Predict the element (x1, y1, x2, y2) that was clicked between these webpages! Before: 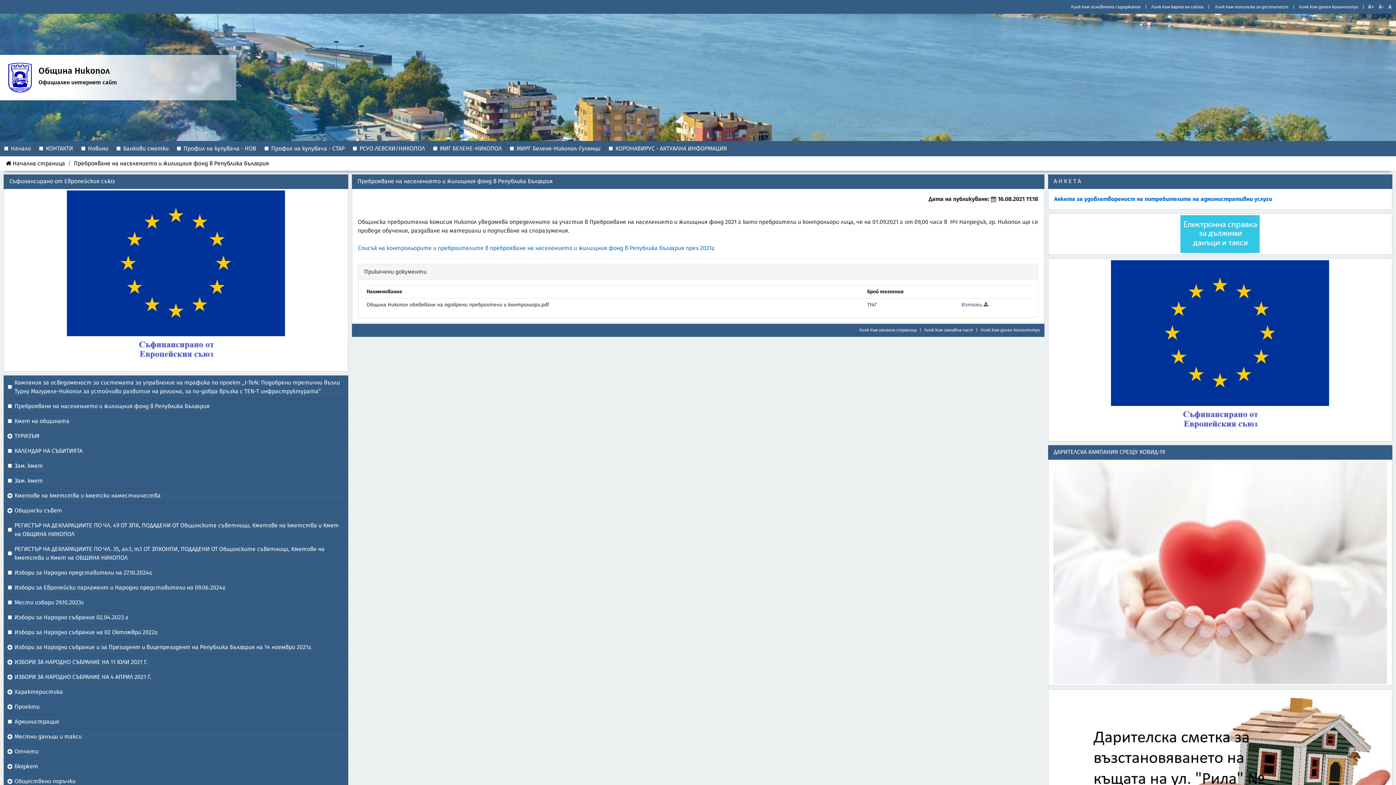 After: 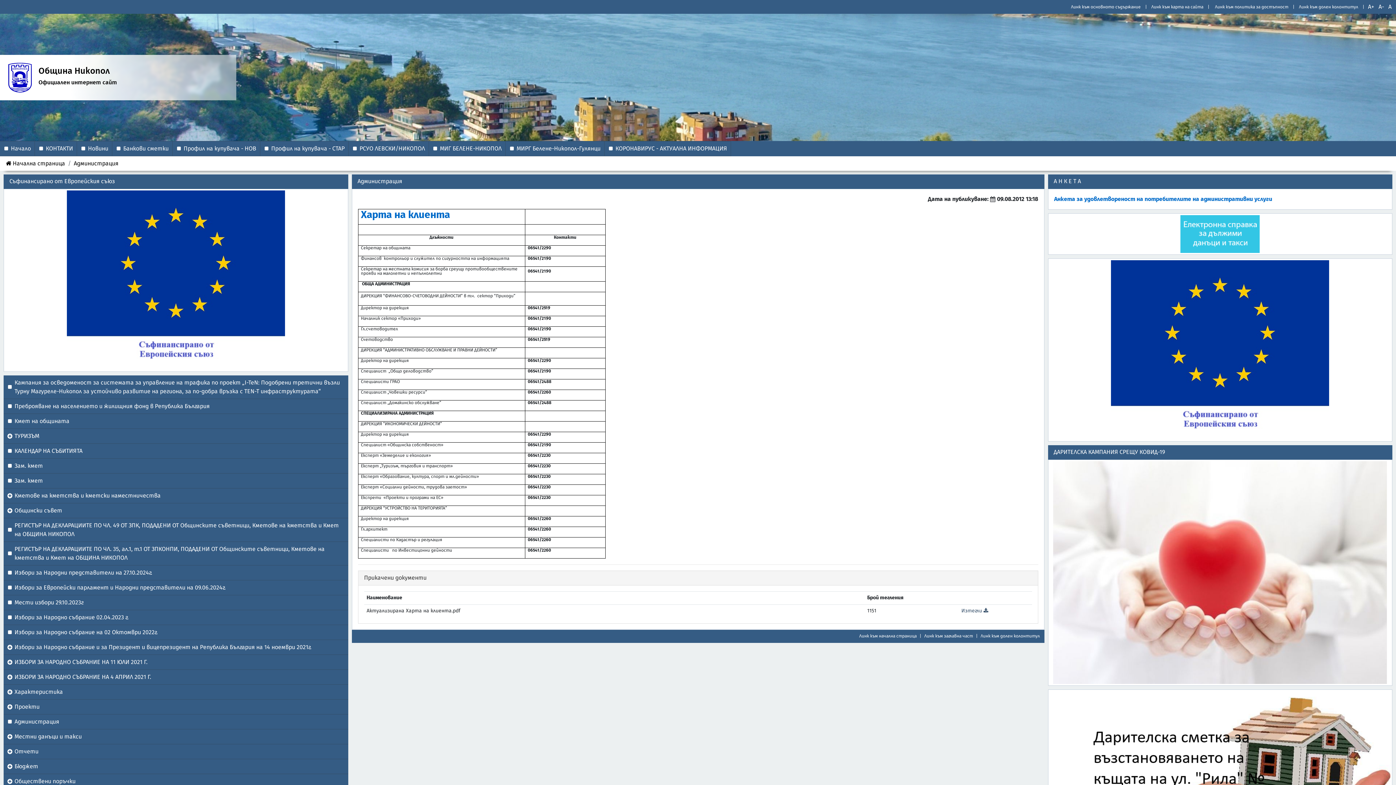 Action: label: Администрация bbox: (3, 714, 348, 729)